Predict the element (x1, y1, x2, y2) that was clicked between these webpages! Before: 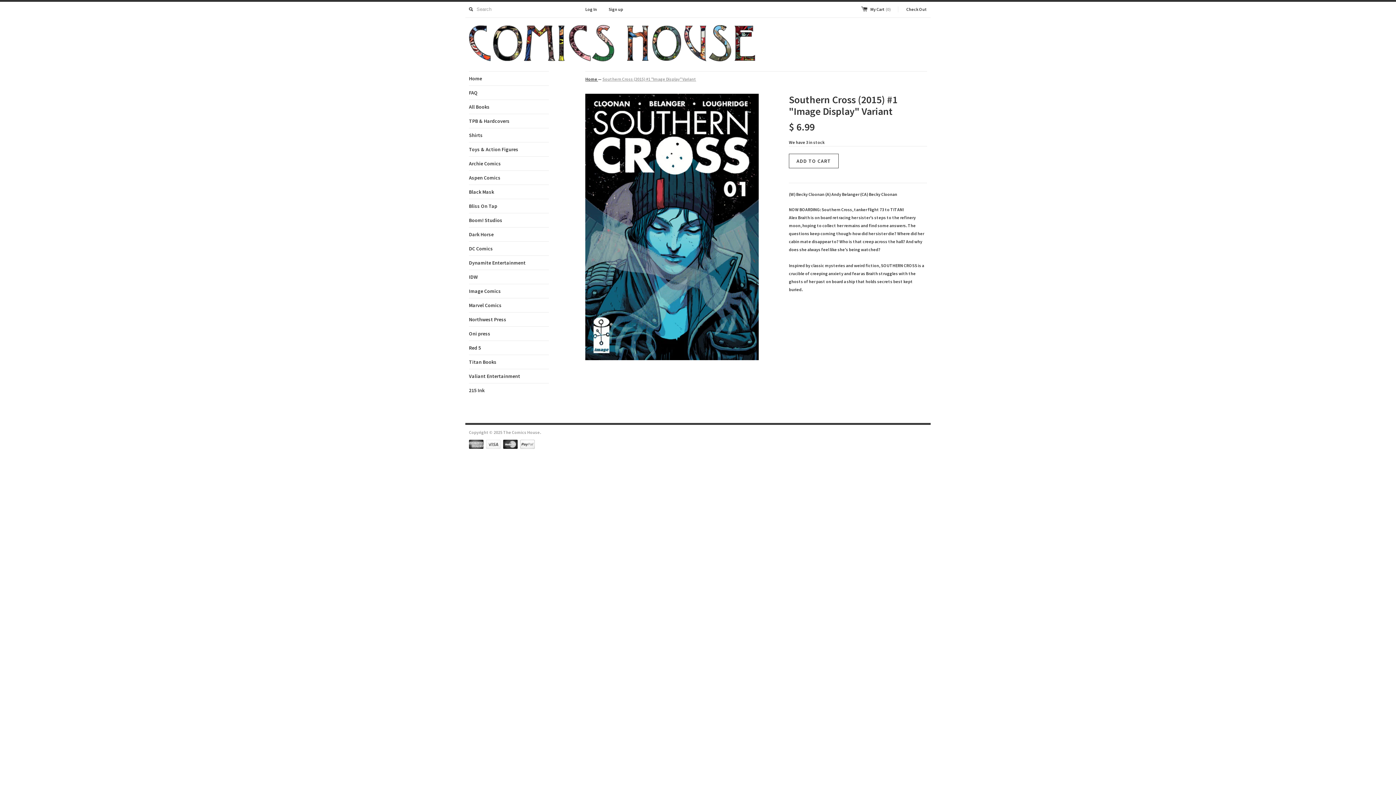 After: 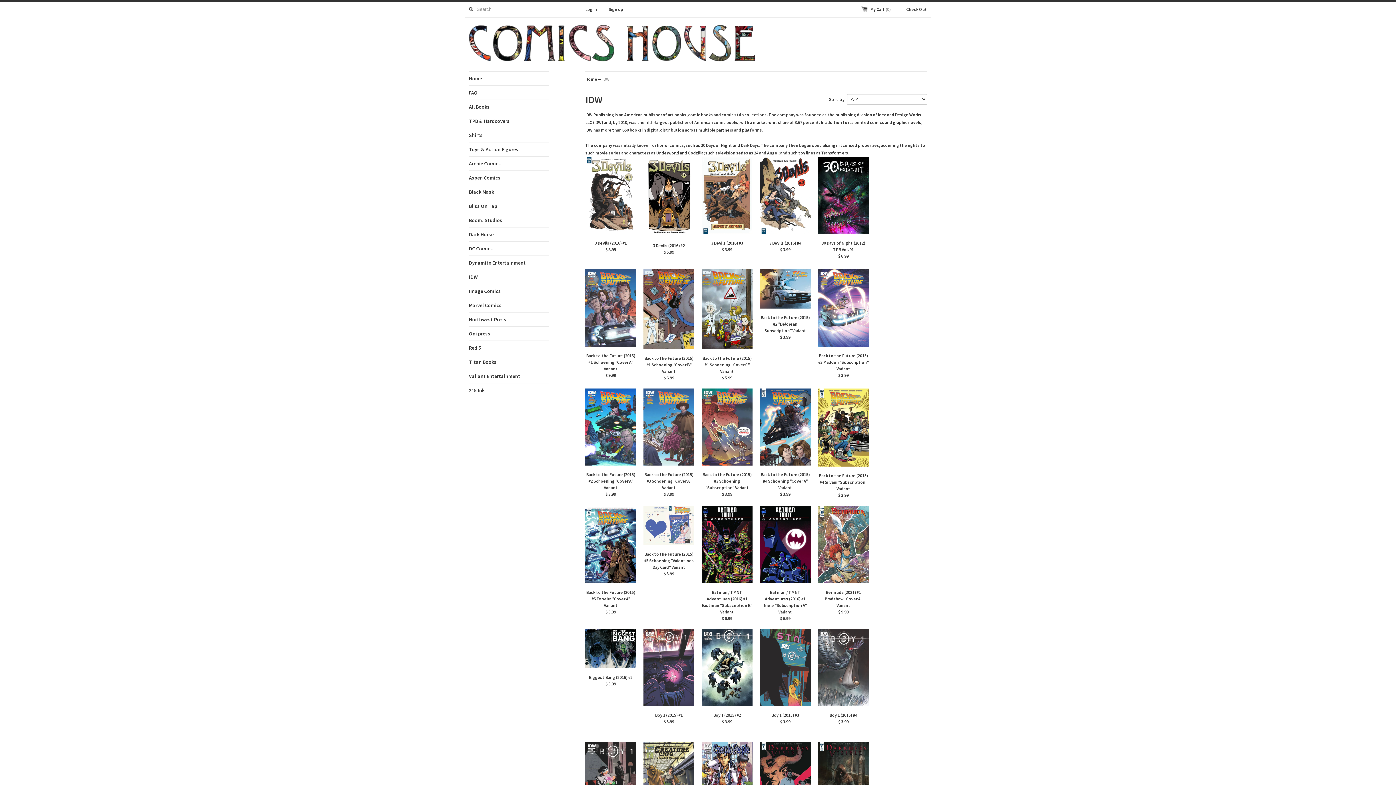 Action: bbox: (469, 270, 549, 284) label: IDW